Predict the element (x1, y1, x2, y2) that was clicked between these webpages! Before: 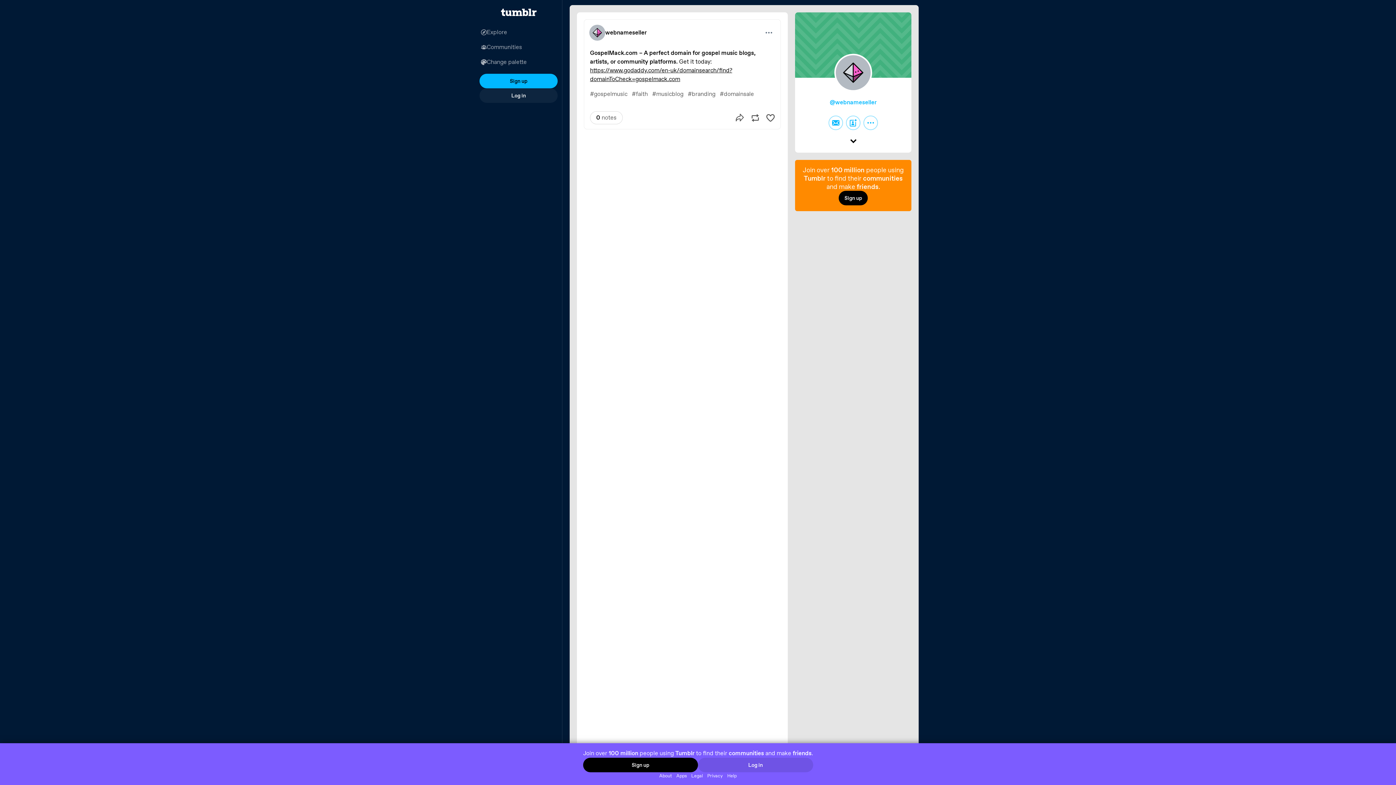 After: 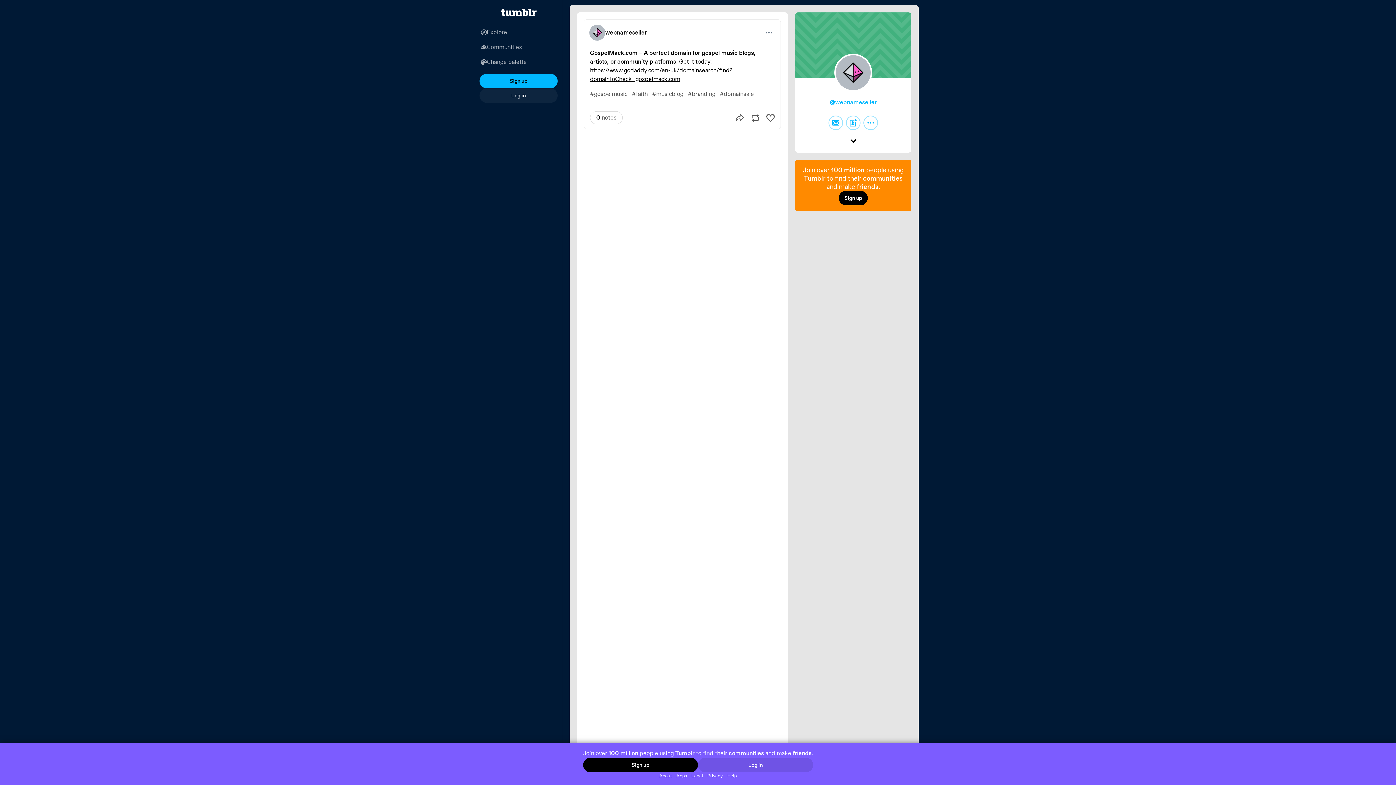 Action: label: About bbox: (657, 772, 674, 779)